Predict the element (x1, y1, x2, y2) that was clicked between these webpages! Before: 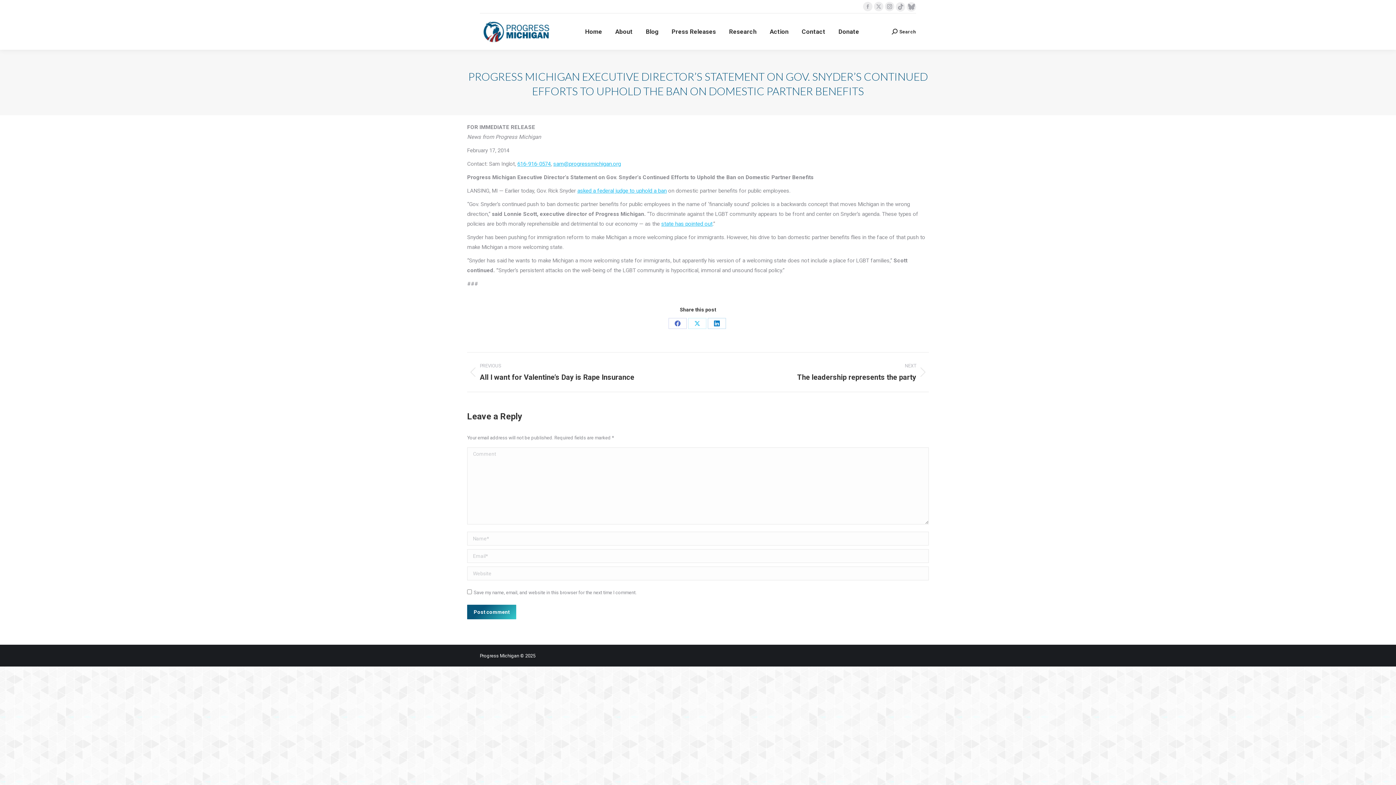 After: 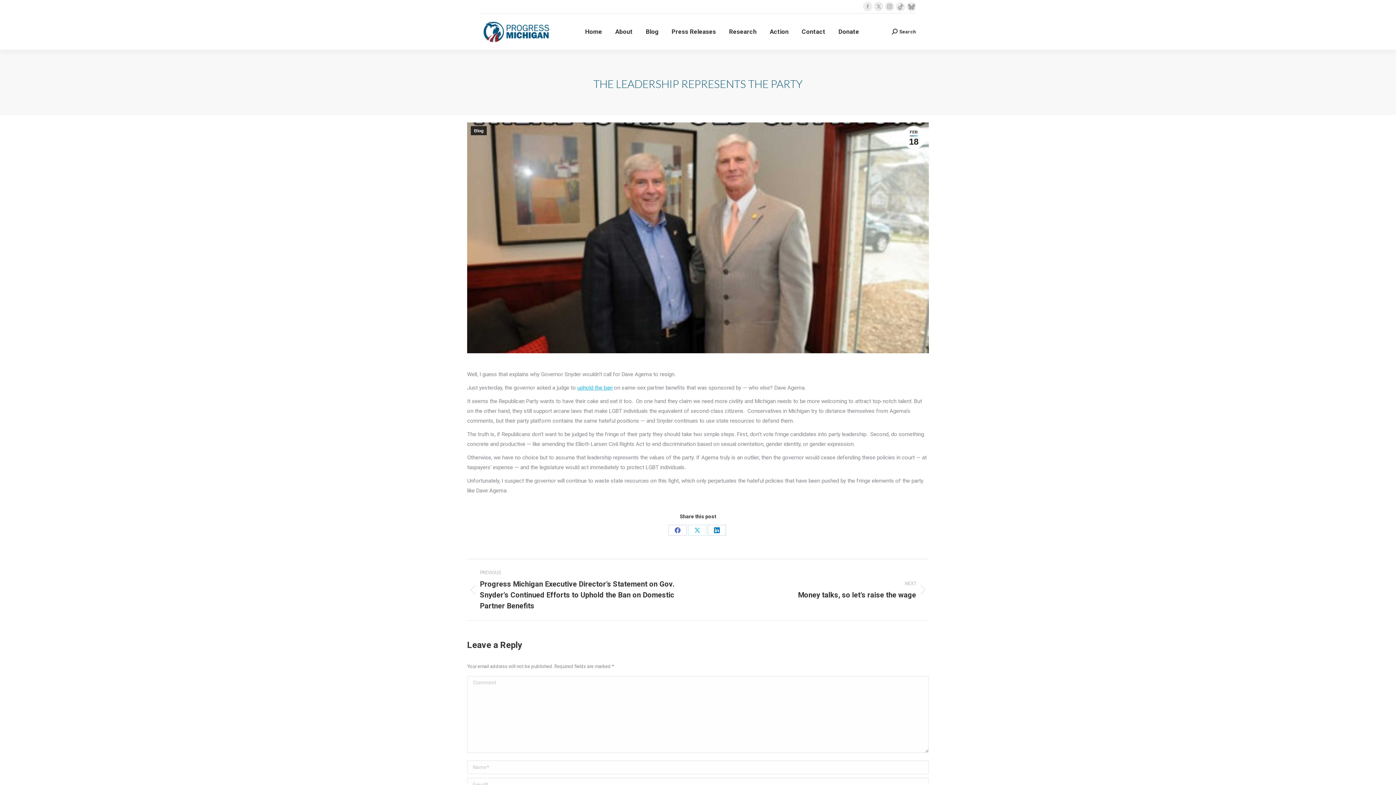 Action: bbox: (709, 361, 929, 382) label: NEXT
Next post:
The leadership represents the party